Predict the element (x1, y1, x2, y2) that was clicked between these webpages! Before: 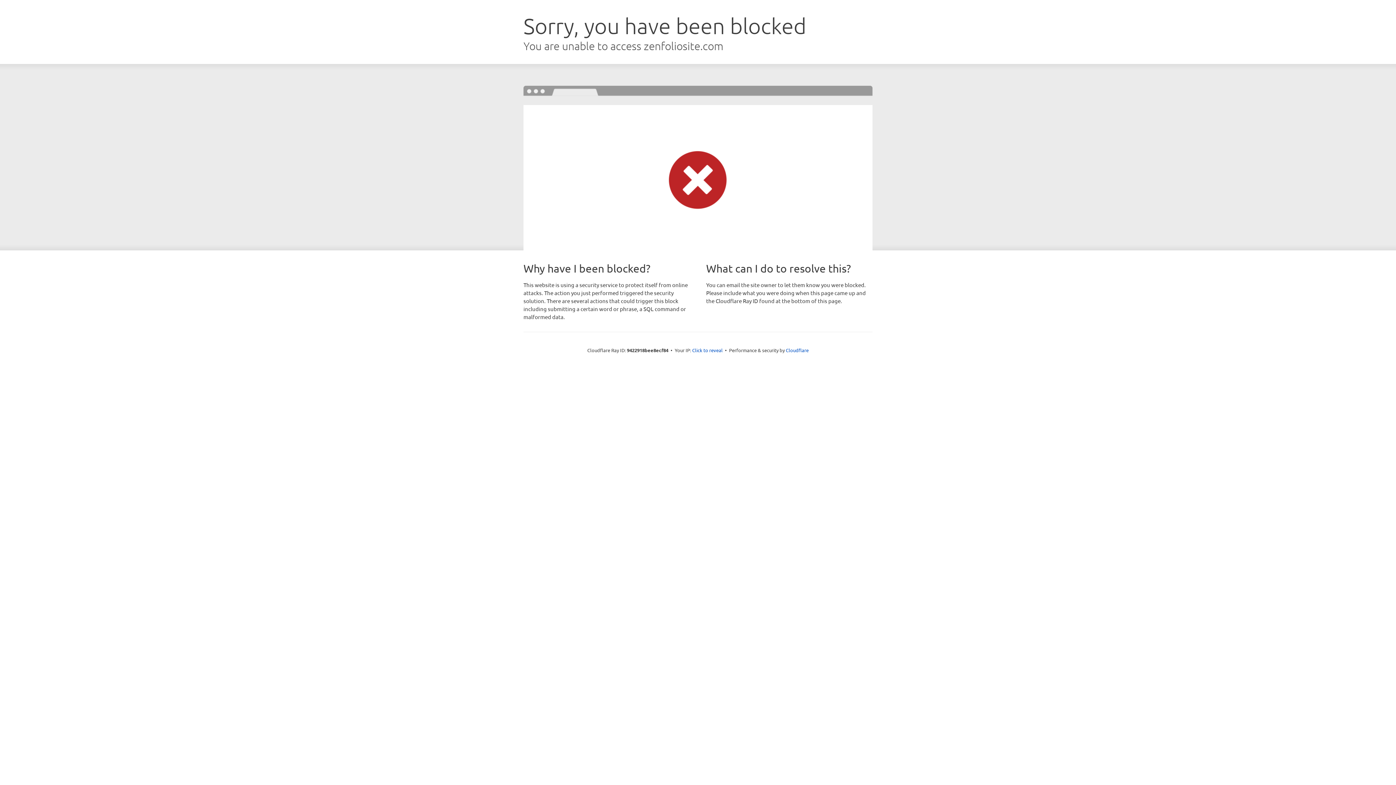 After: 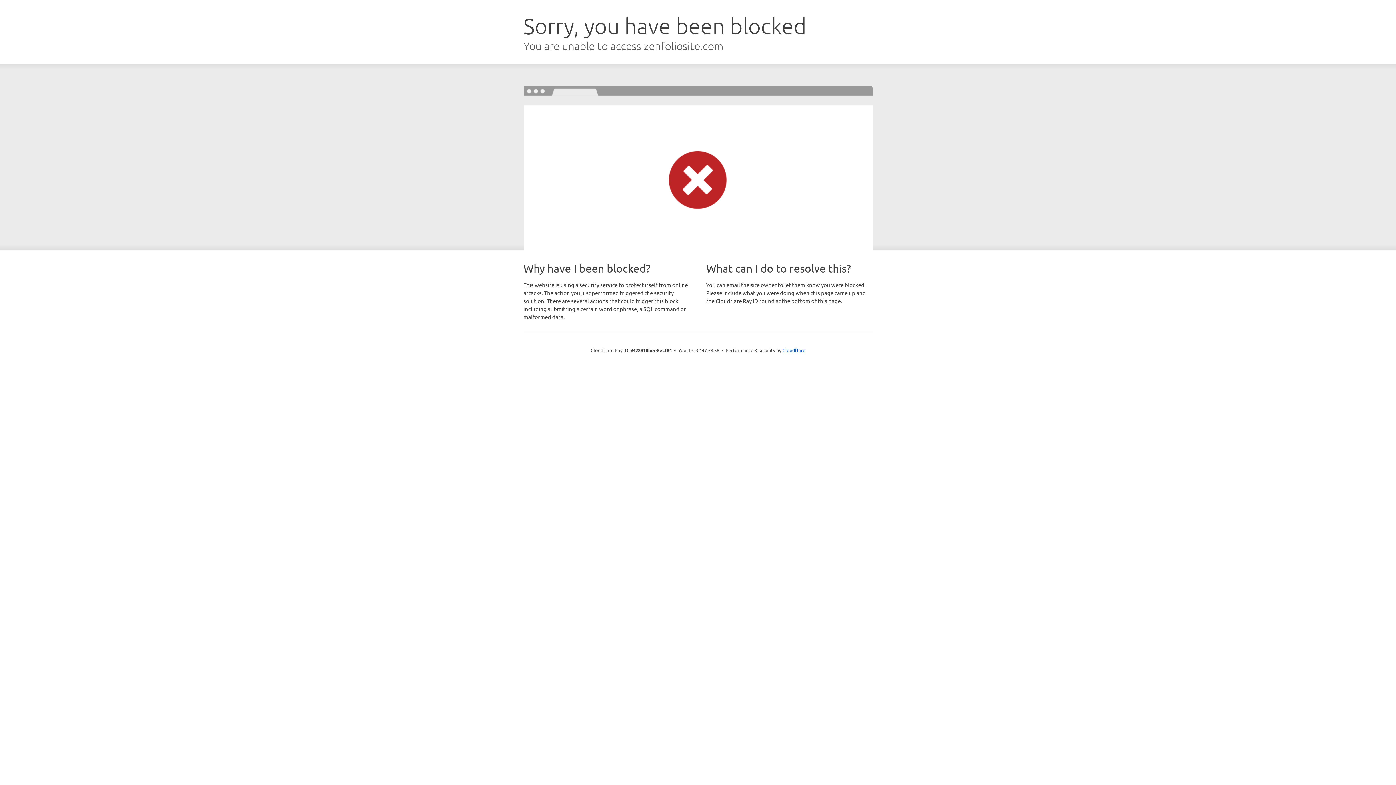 Action: label: Click to reveal bbox: (692, 346, 722, 353)